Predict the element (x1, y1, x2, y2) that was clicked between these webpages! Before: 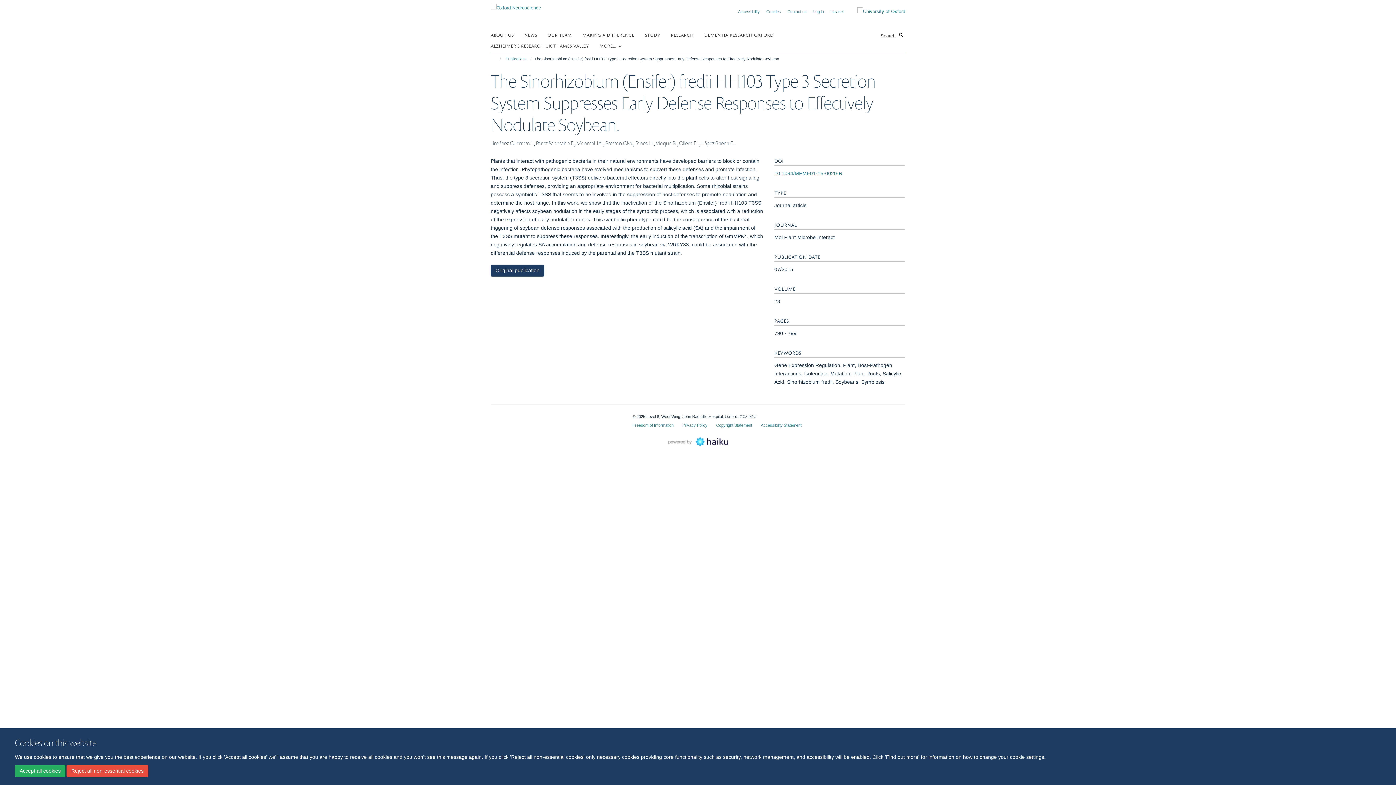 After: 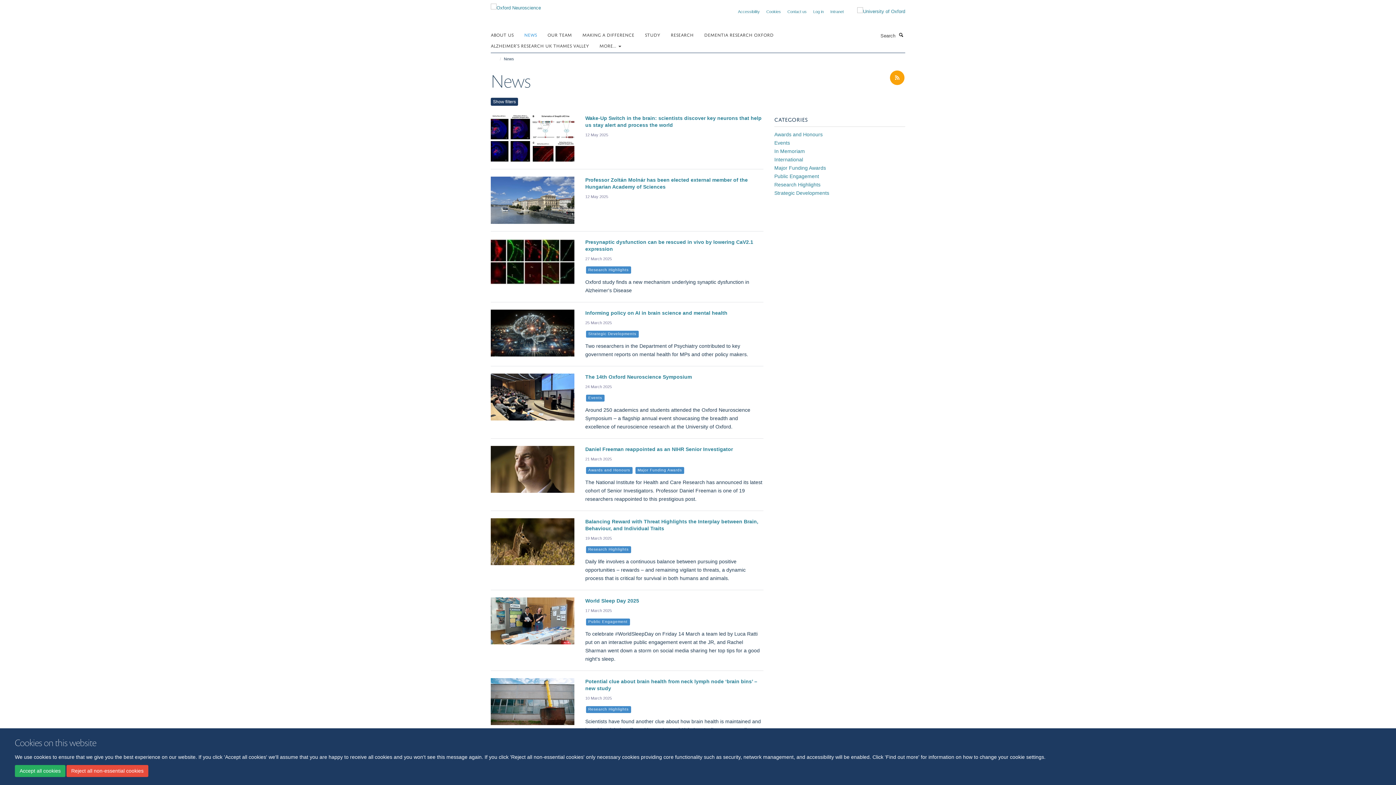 Action: bbox: (524, 29, 546, 40) label: NEWS